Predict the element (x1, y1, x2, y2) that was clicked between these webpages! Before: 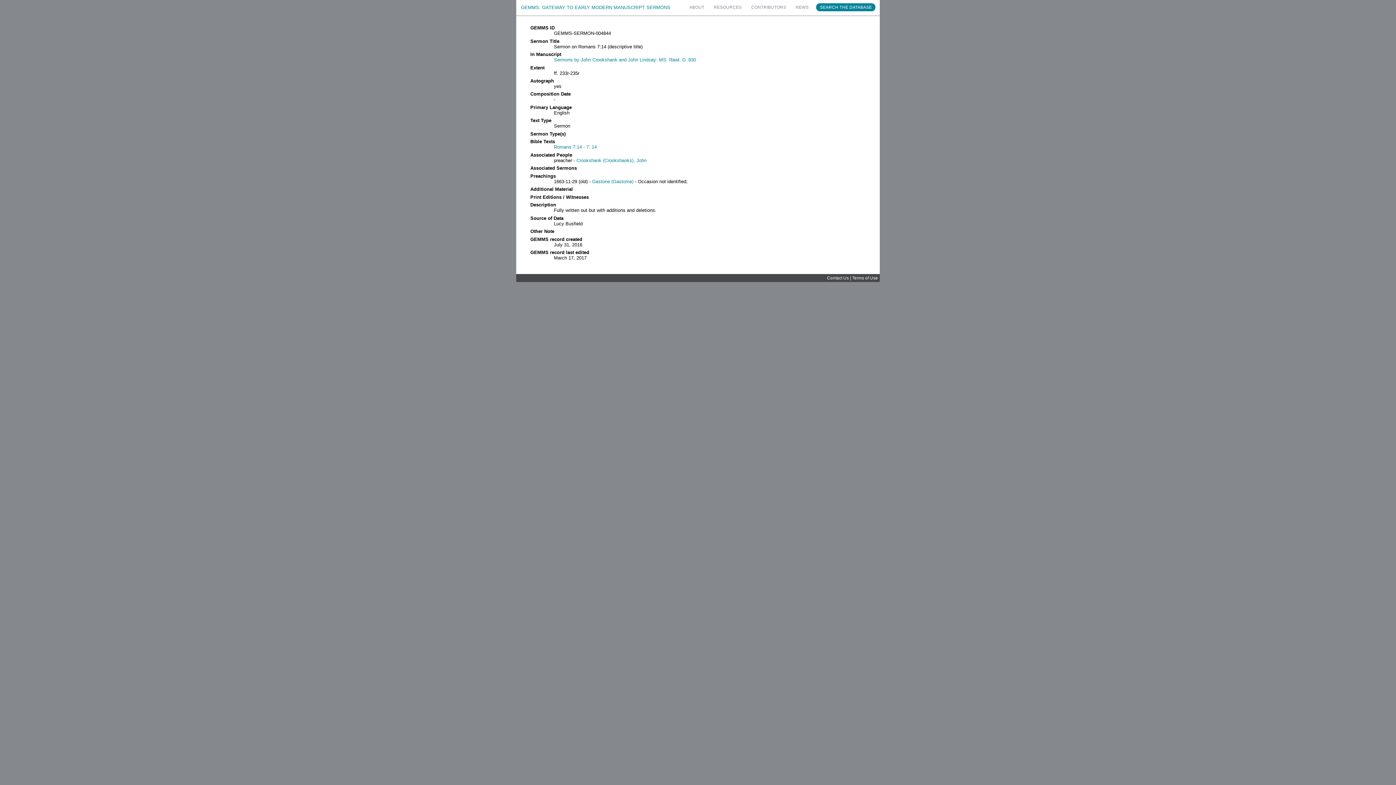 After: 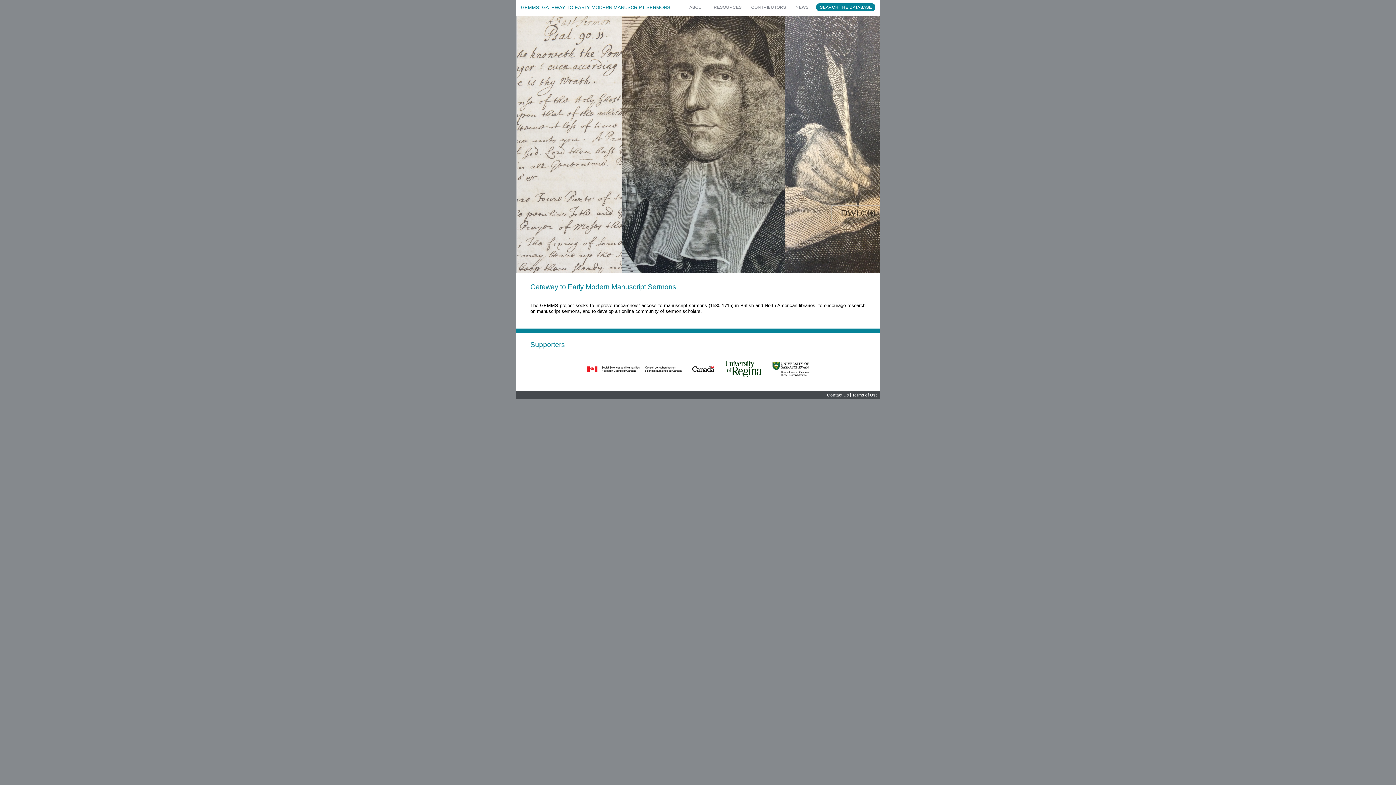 Action: bbox: (521, 4, 670, 10) label: GEMMS: GATEWAY TO EARLY MODERN MANUSCRIPT SERMONS